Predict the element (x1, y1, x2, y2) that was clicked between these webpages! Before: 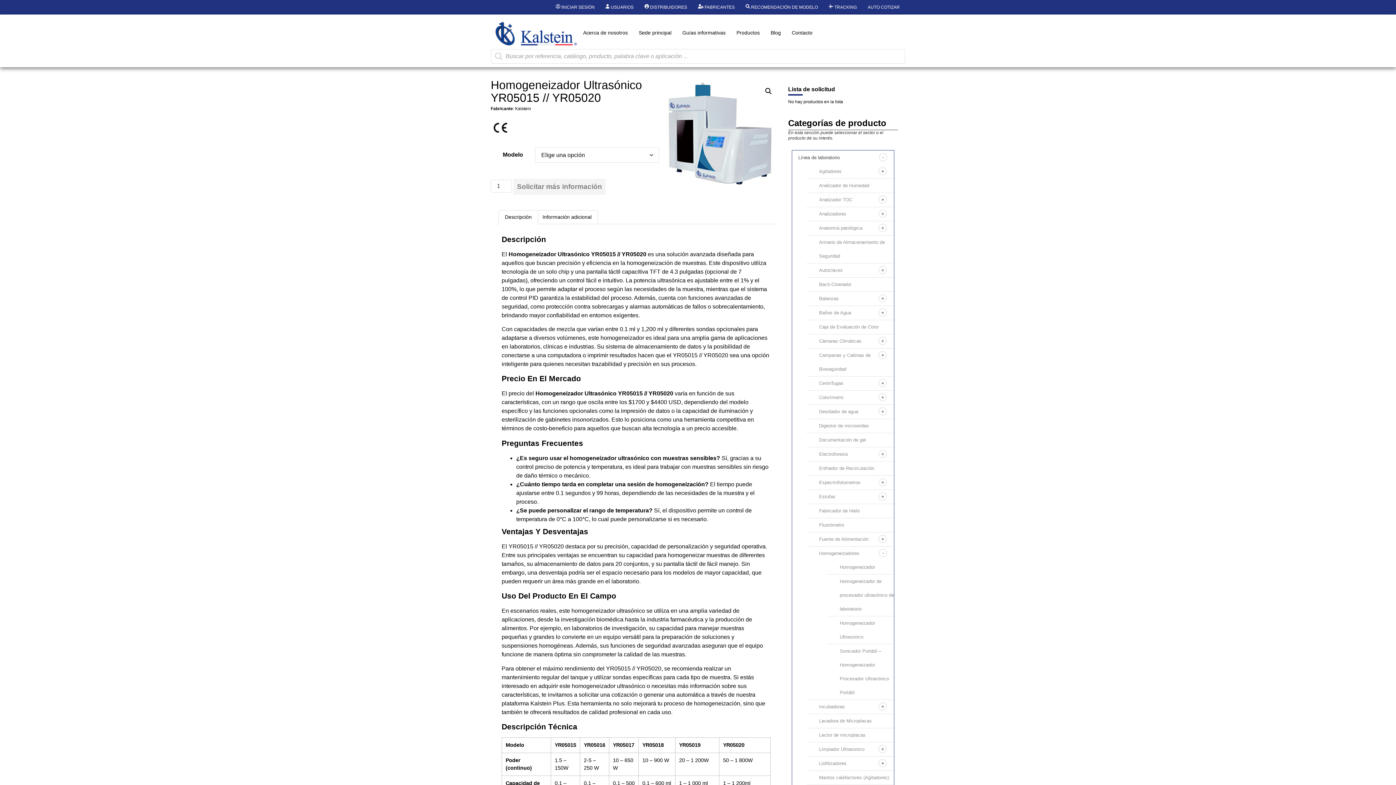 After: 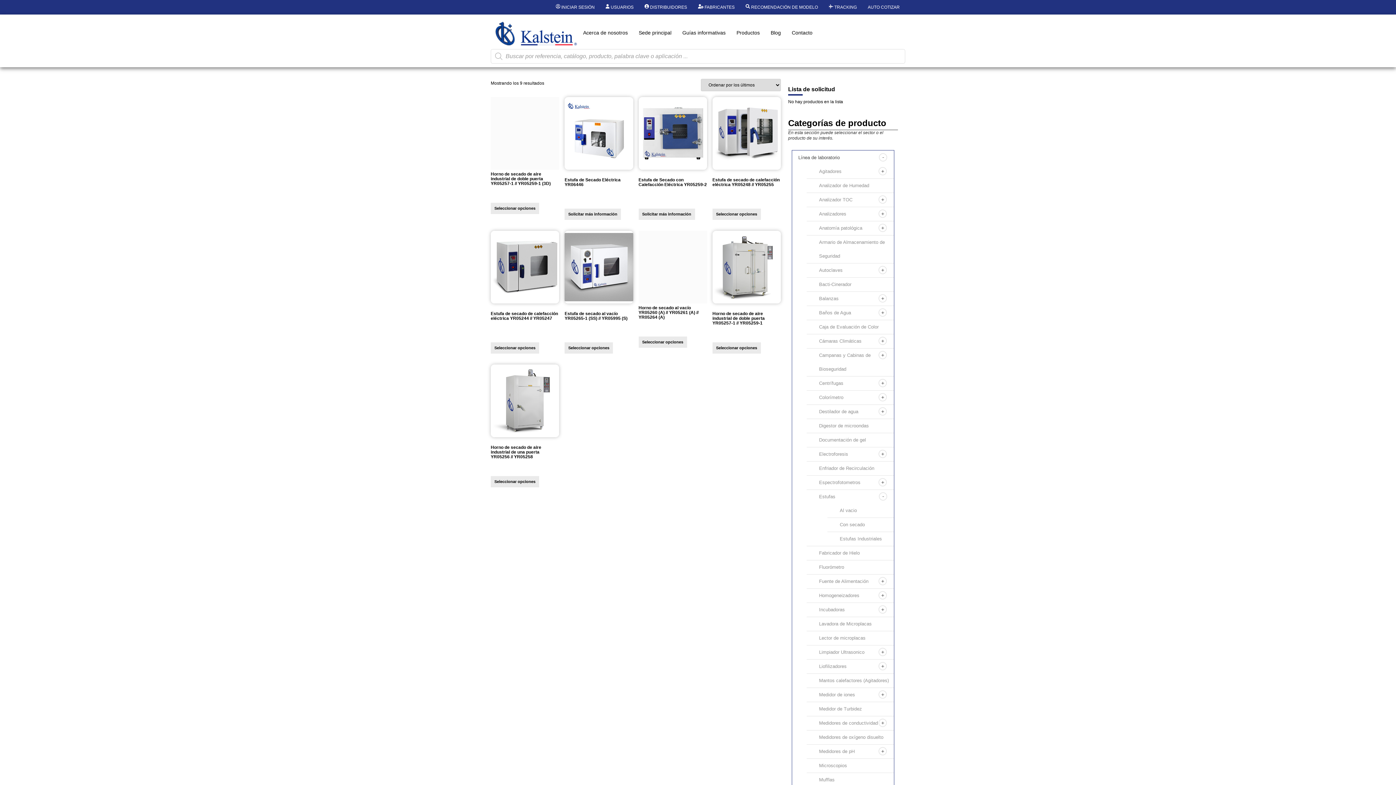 Action: label: Estufas bbox: (819, 494, 835, 499)